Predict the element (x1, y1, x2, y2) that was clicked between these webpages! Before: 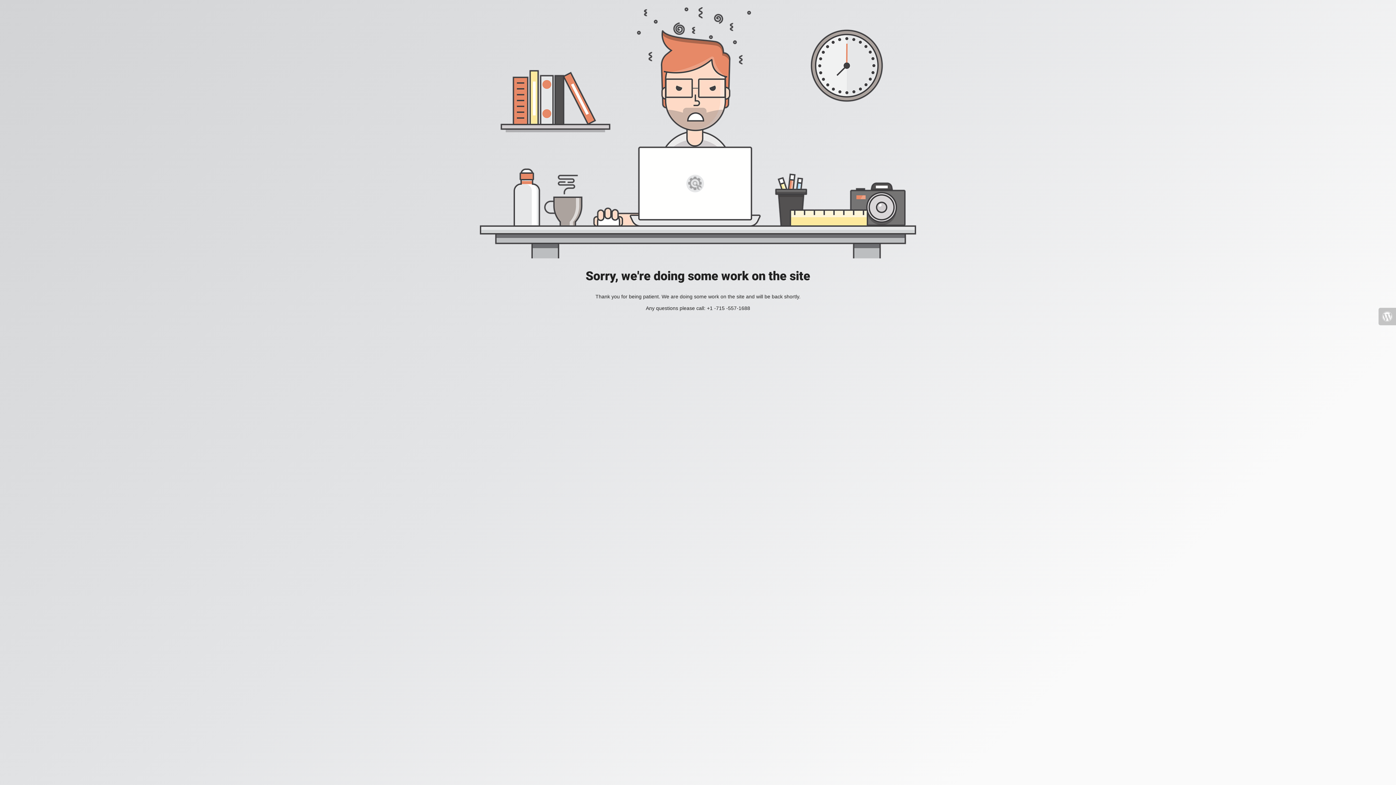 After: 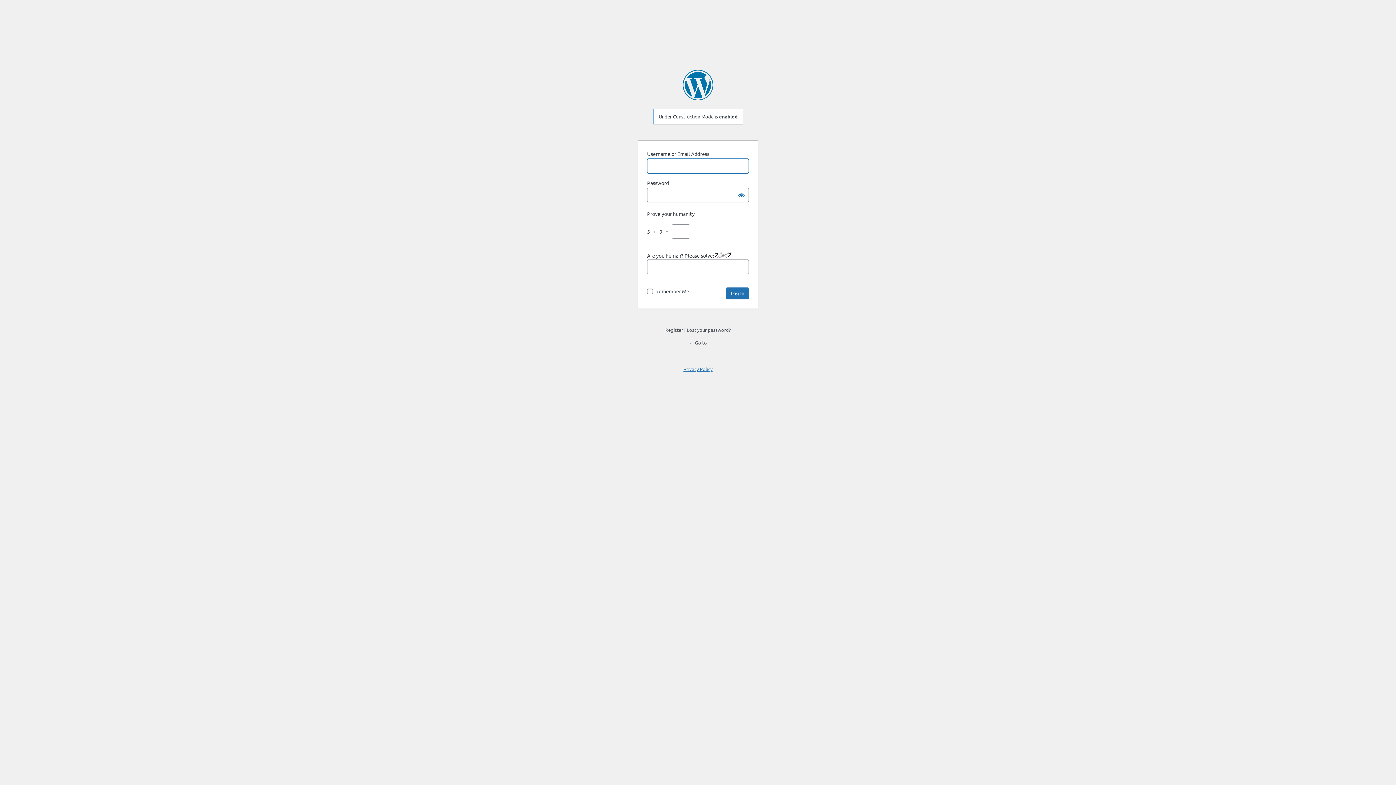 Action: bbox: (1378, 308, 1396, 325)